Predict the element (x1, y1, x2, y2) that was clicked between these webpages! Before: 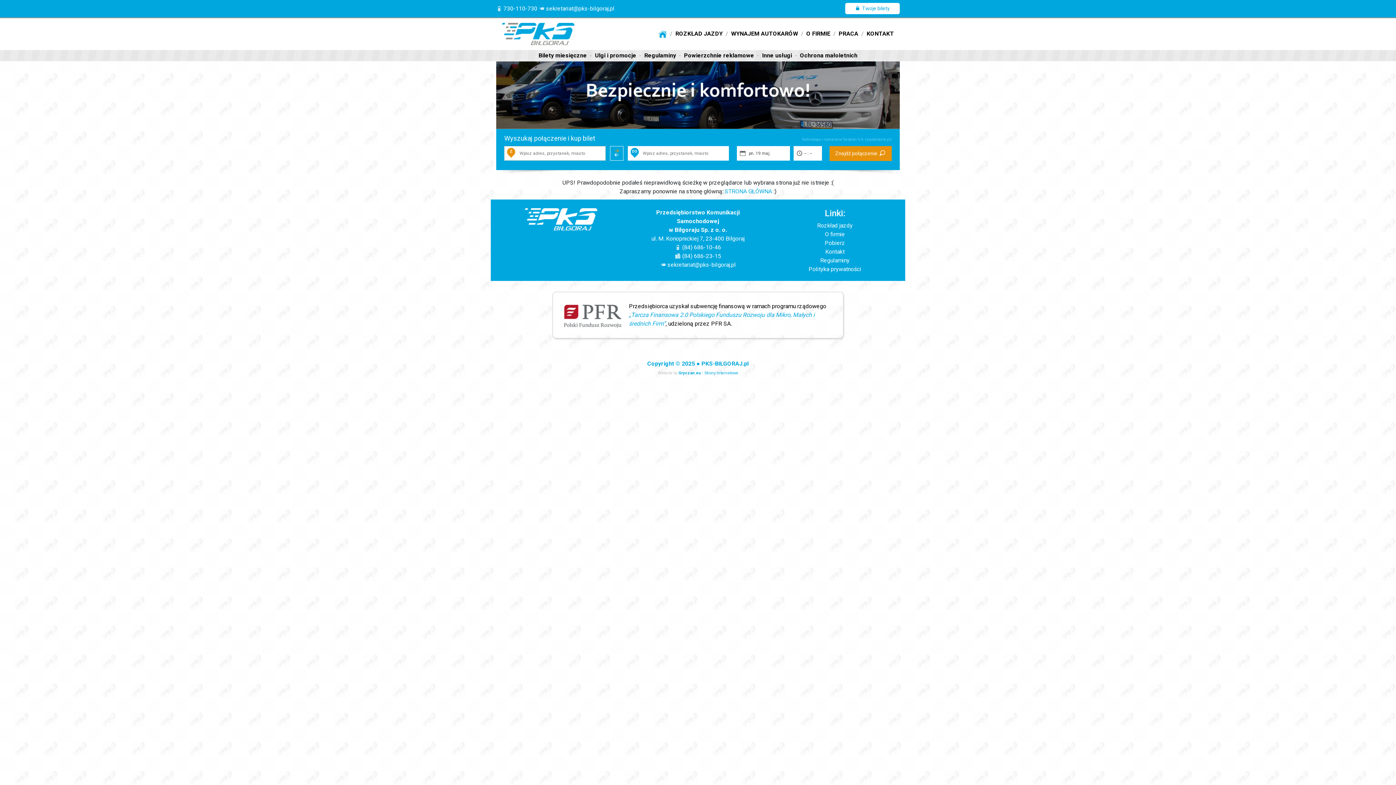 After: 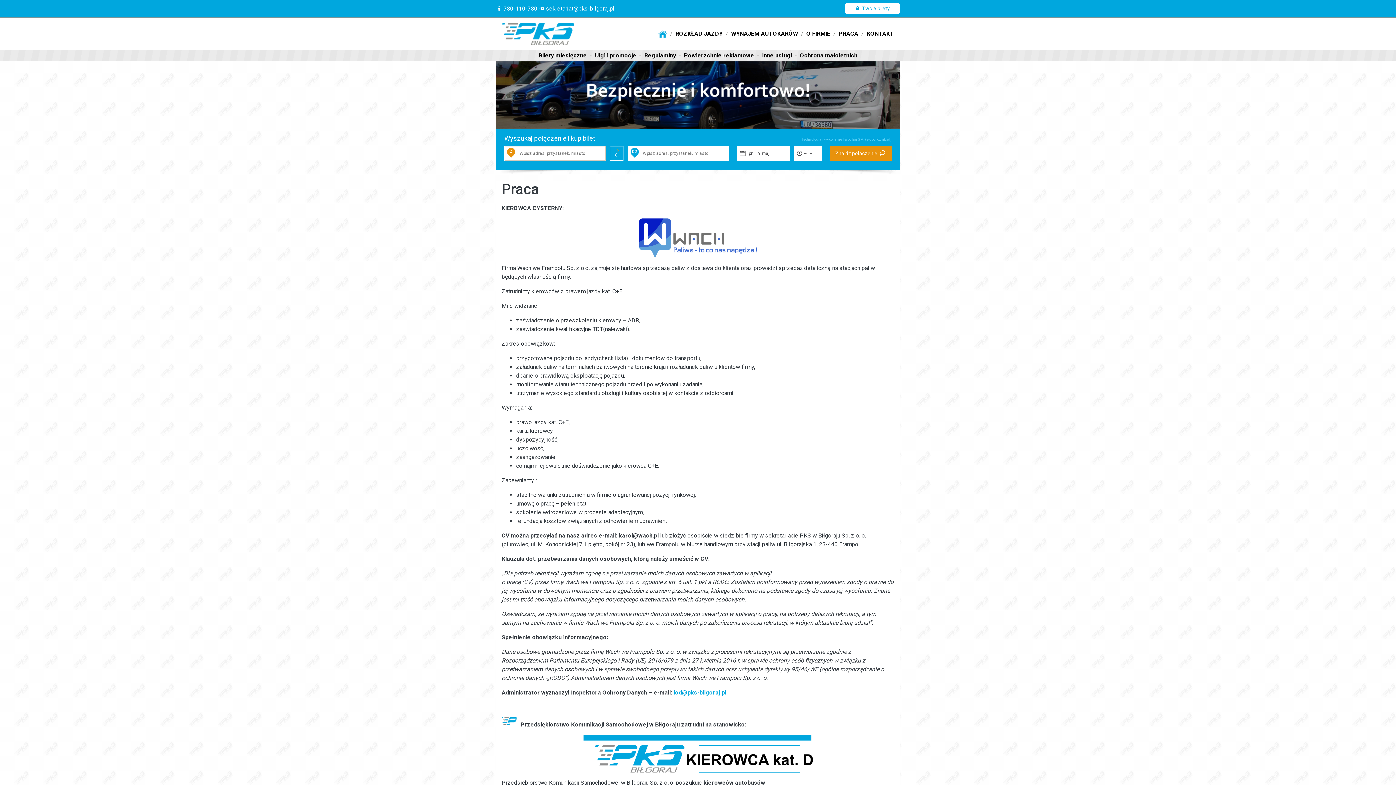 Action: bbox: (838, 30, 858, 37) label: PRACA